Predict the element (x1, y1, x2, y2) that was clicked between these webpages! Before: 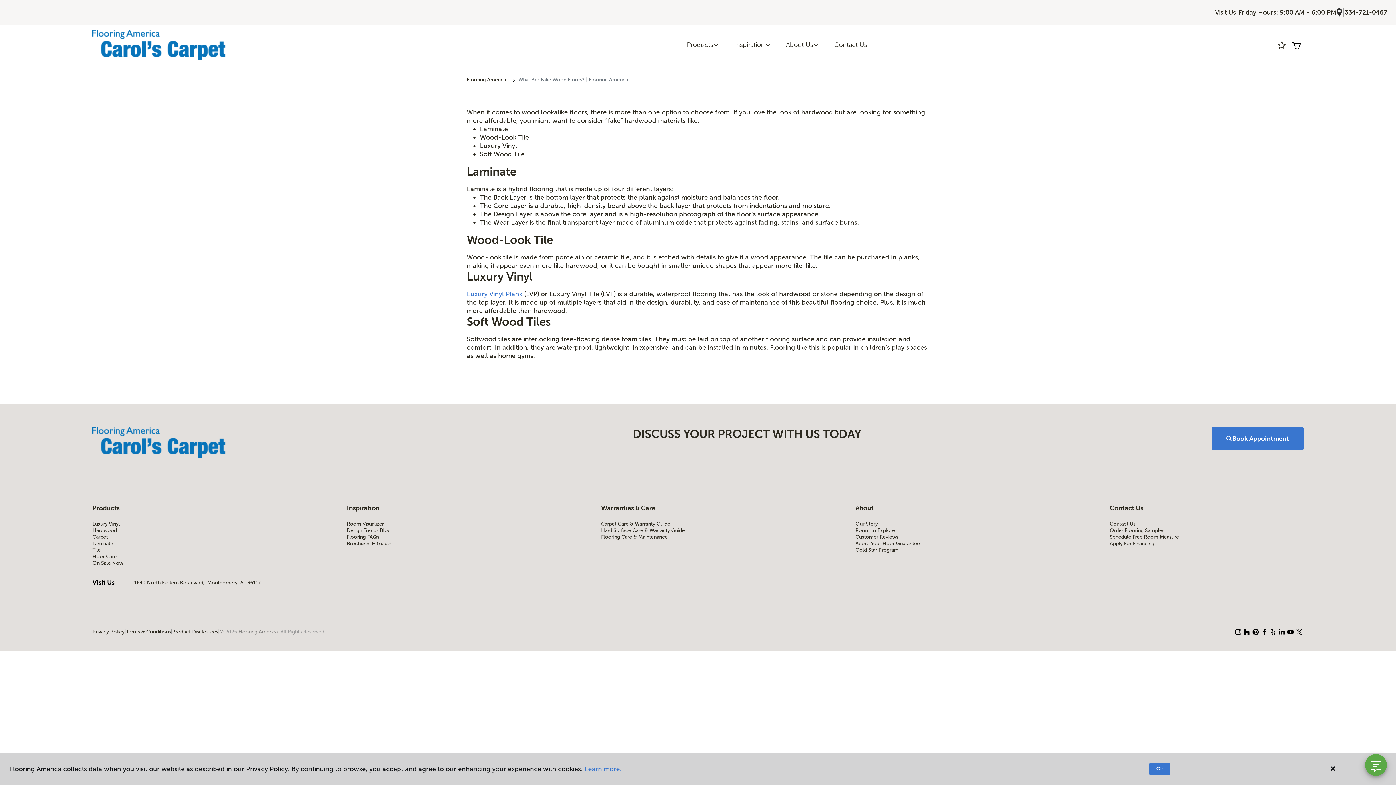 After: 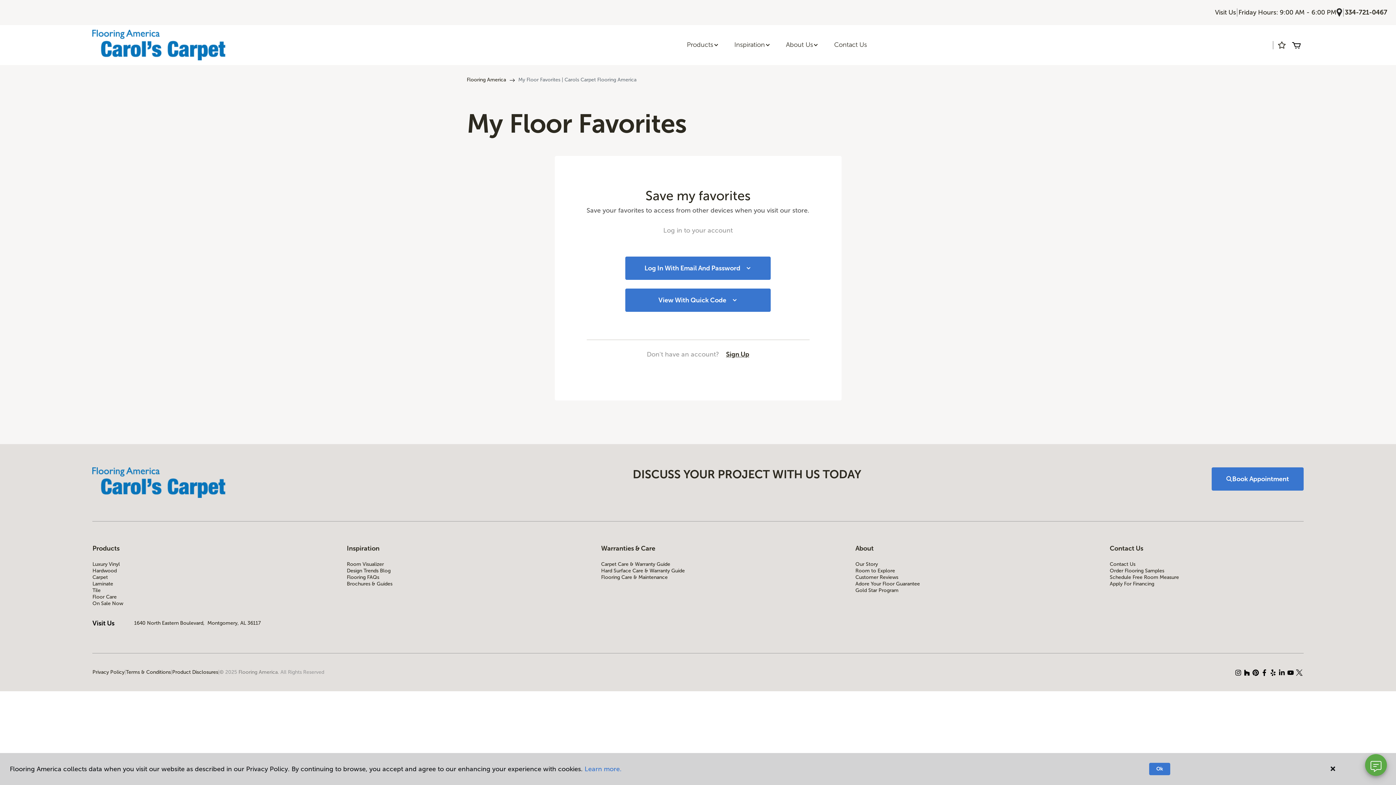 Action: bbox: (1274, 37, 1289, 52)